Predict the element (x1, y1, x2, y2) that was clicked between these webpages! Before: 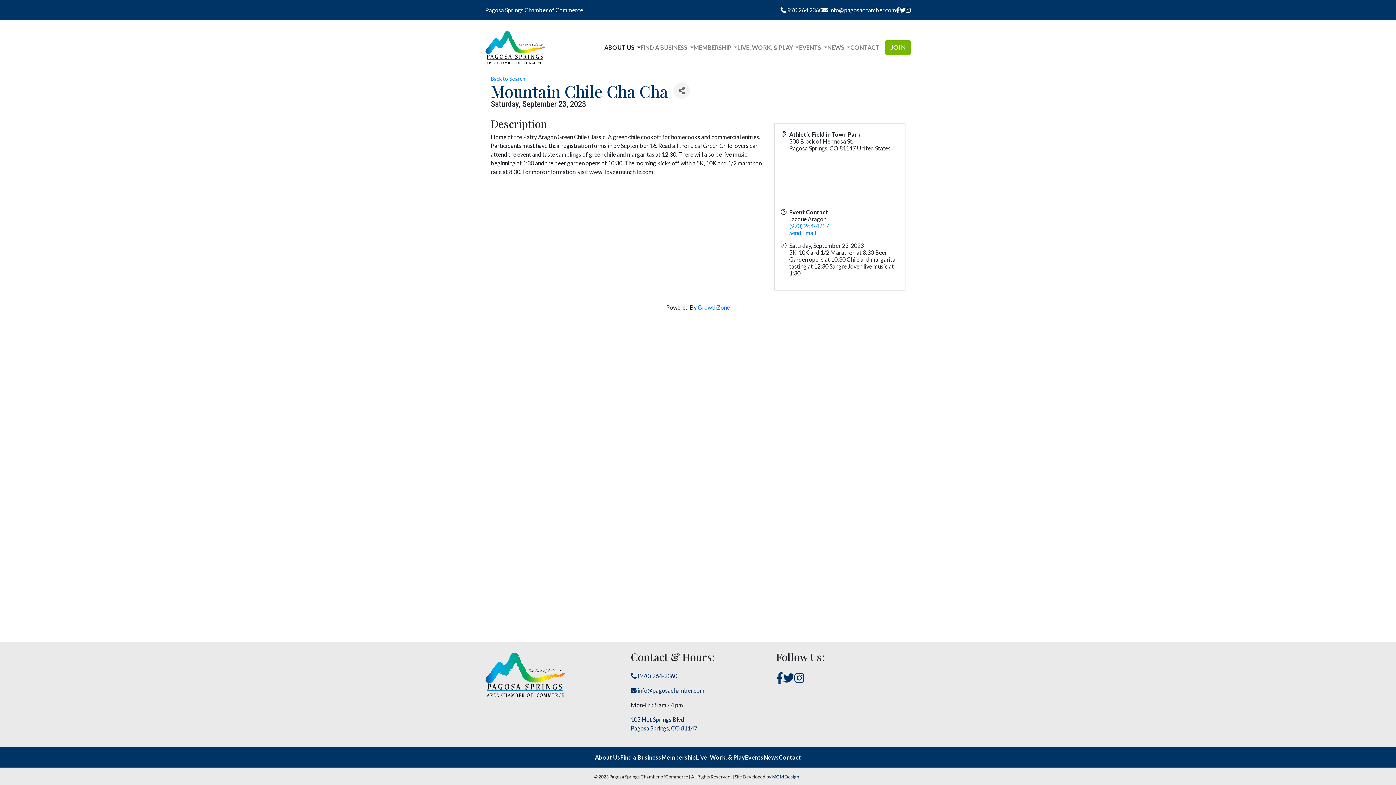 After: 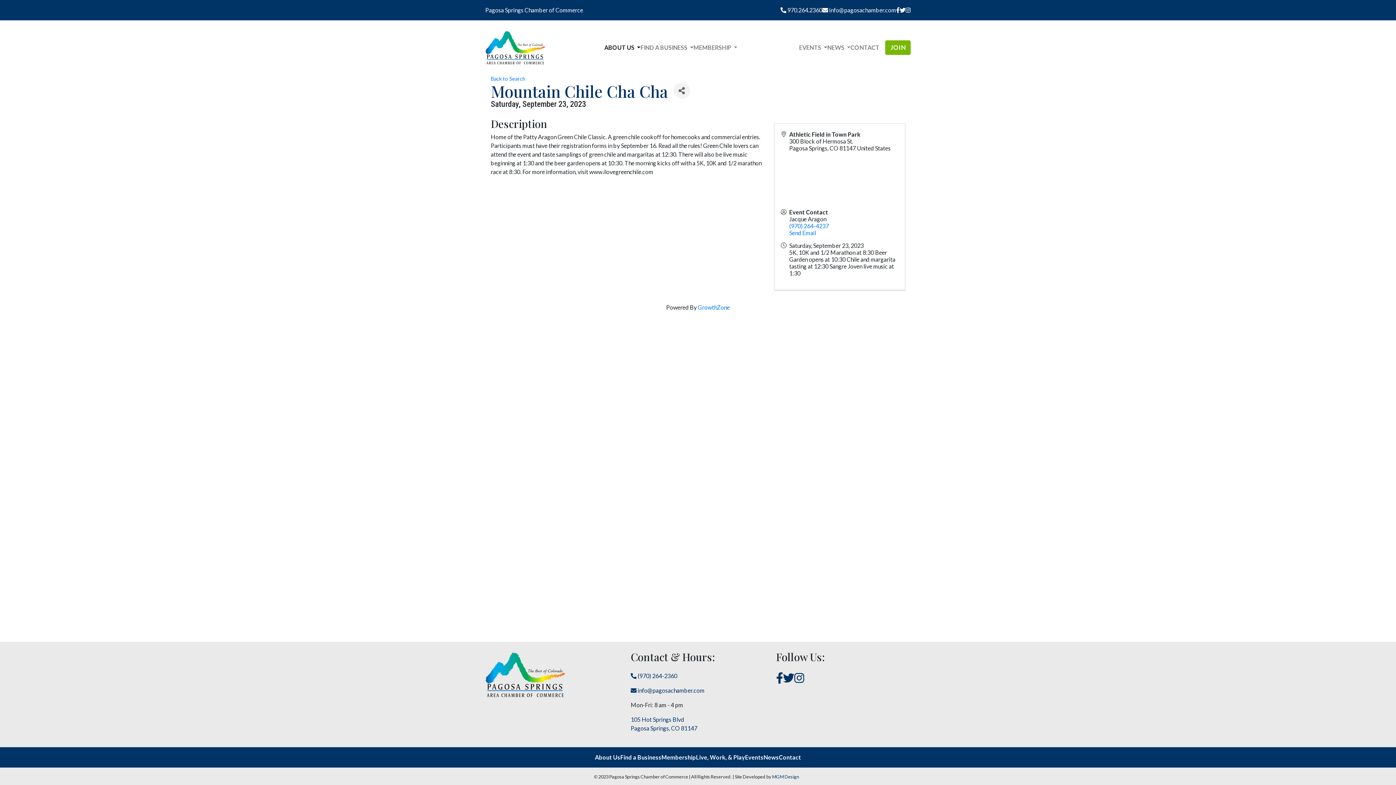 Action: label: LIVE, WORK, & PLAY  bbox: (737, 37, 799, 57)